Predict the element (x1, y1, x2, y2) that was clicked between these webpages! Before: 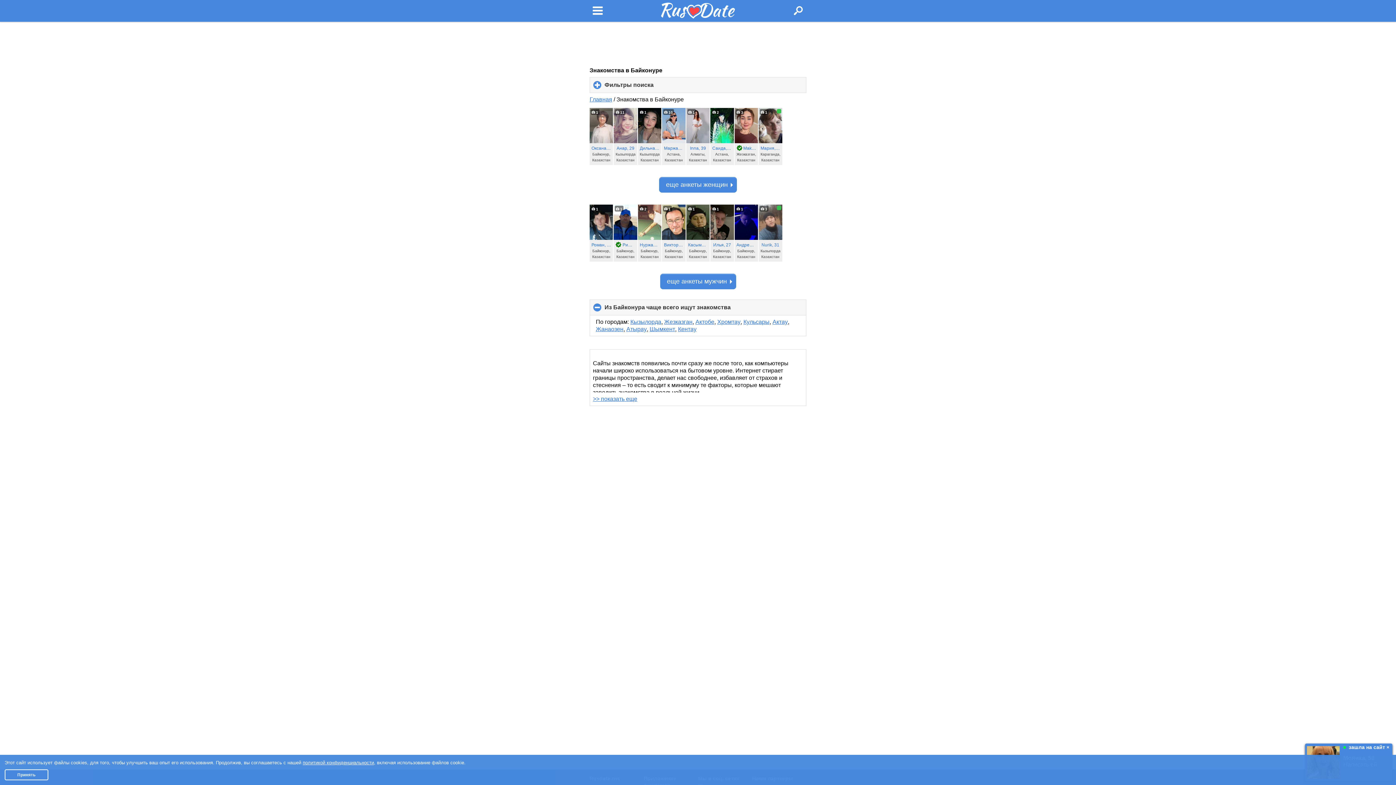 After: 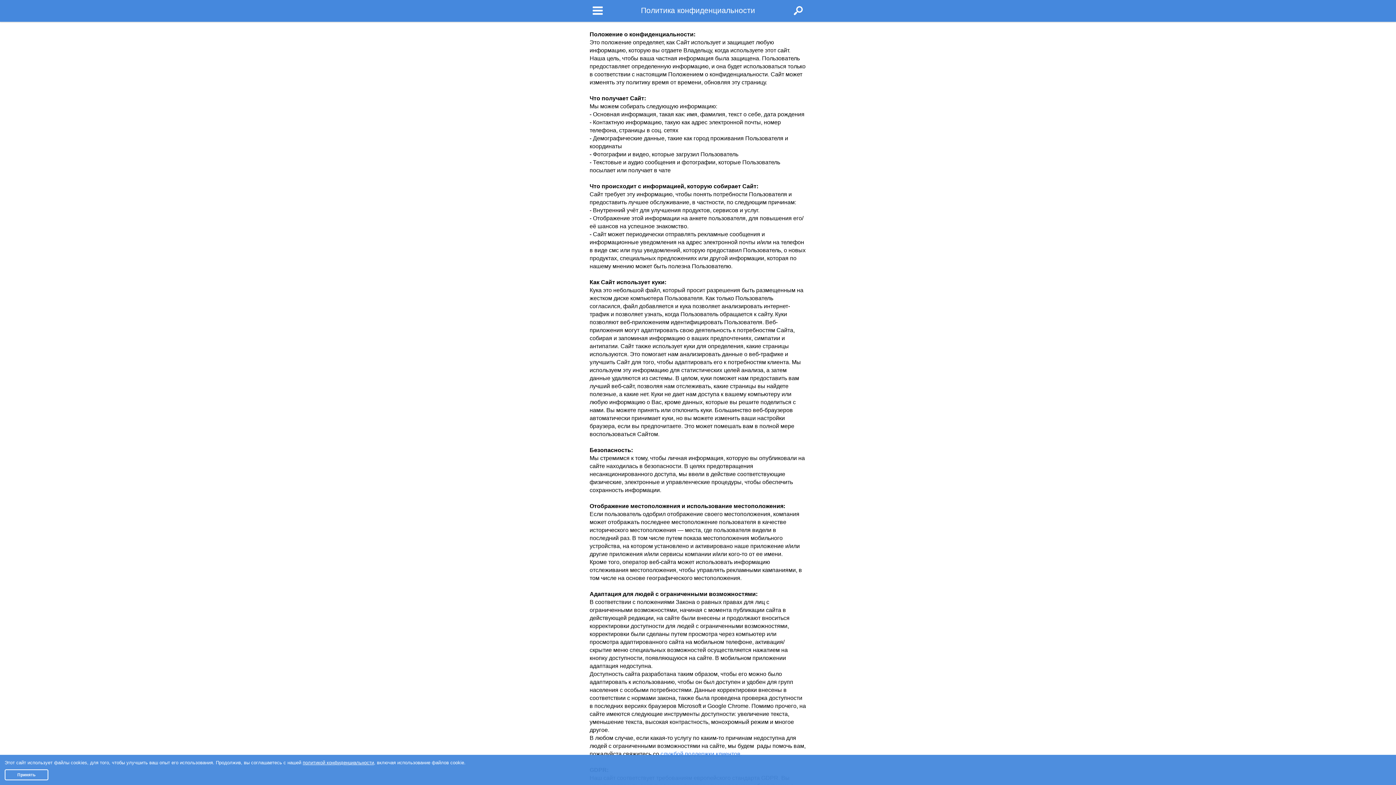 Action: label: политикой конфиденциальности bbox: (302, 760, 374, 765)